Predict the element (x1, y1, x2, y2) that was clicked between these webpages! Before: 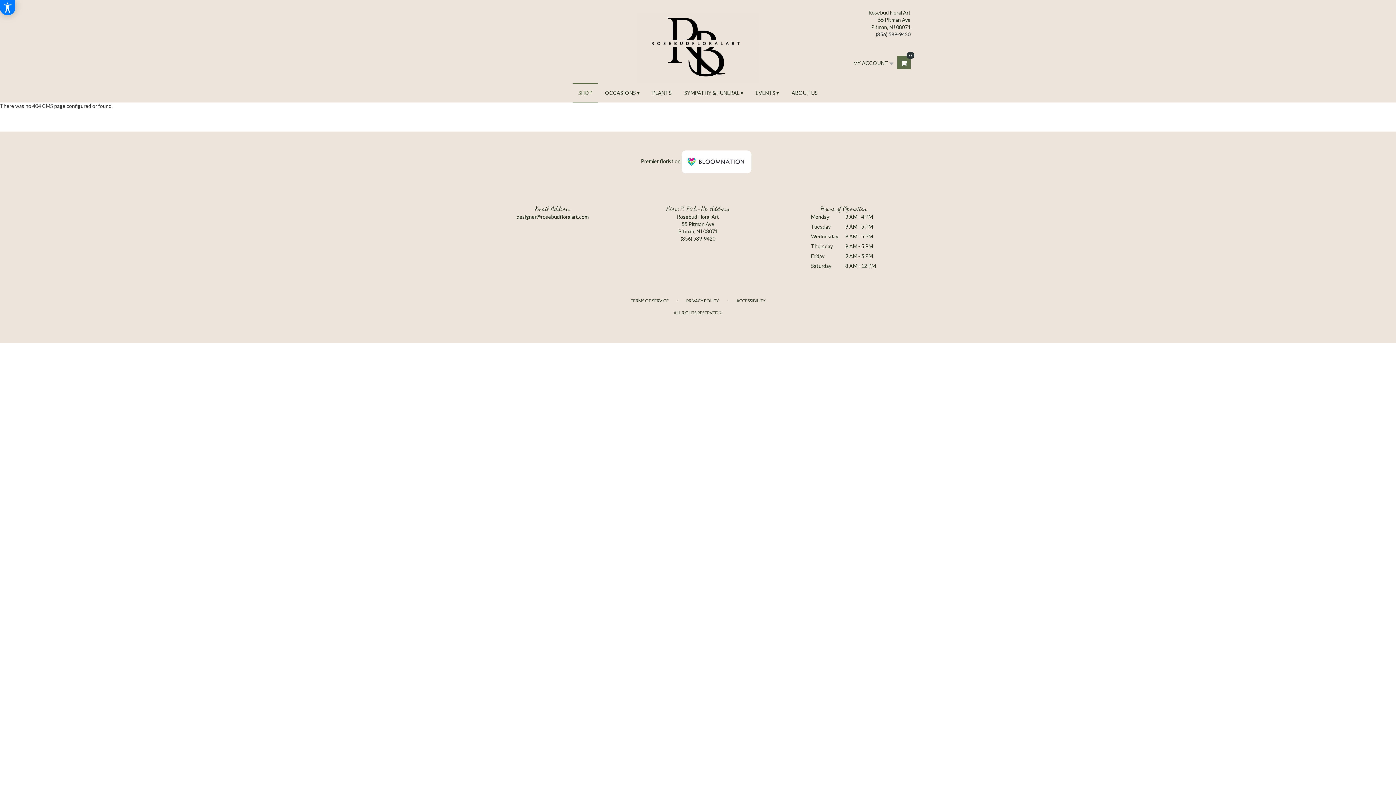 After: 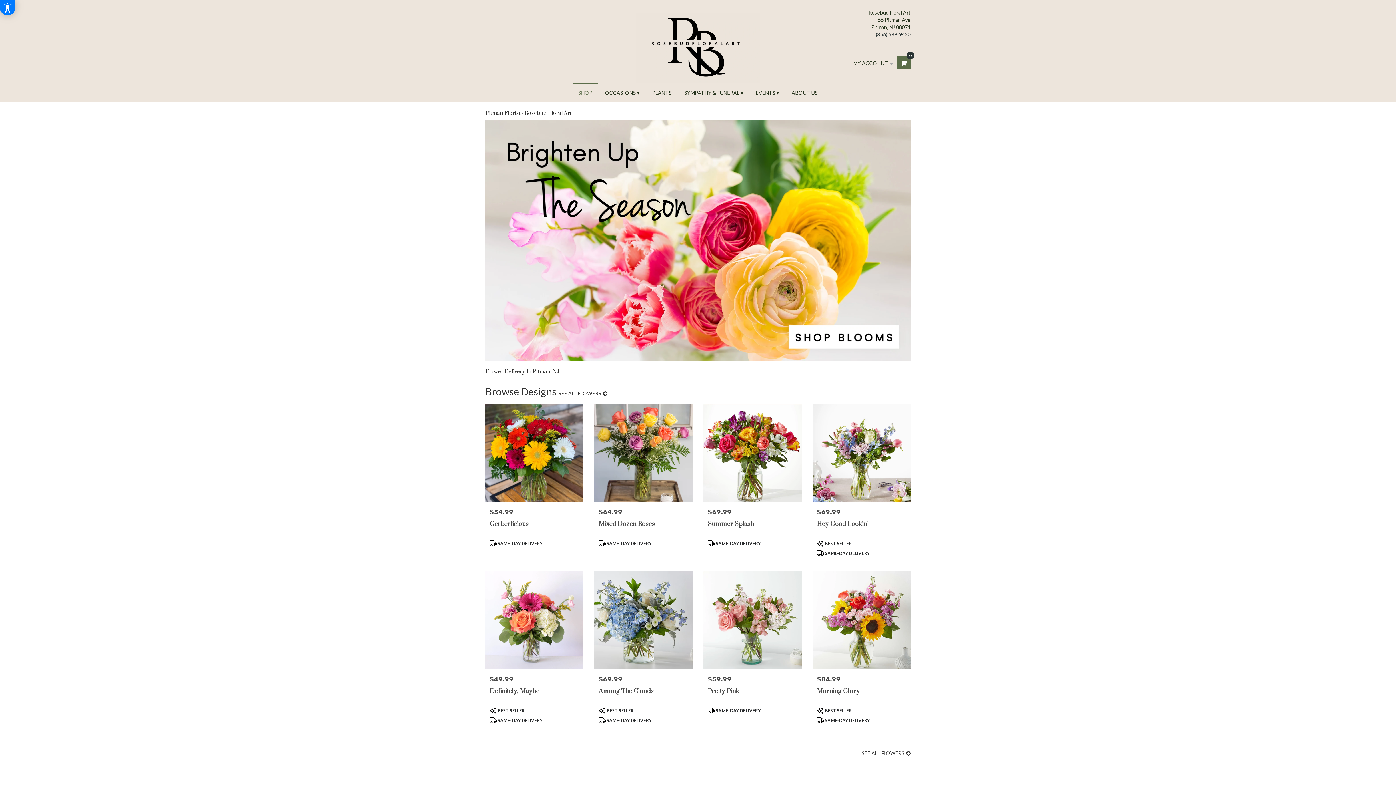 Action: bbox: (630, 12, 765, 83)